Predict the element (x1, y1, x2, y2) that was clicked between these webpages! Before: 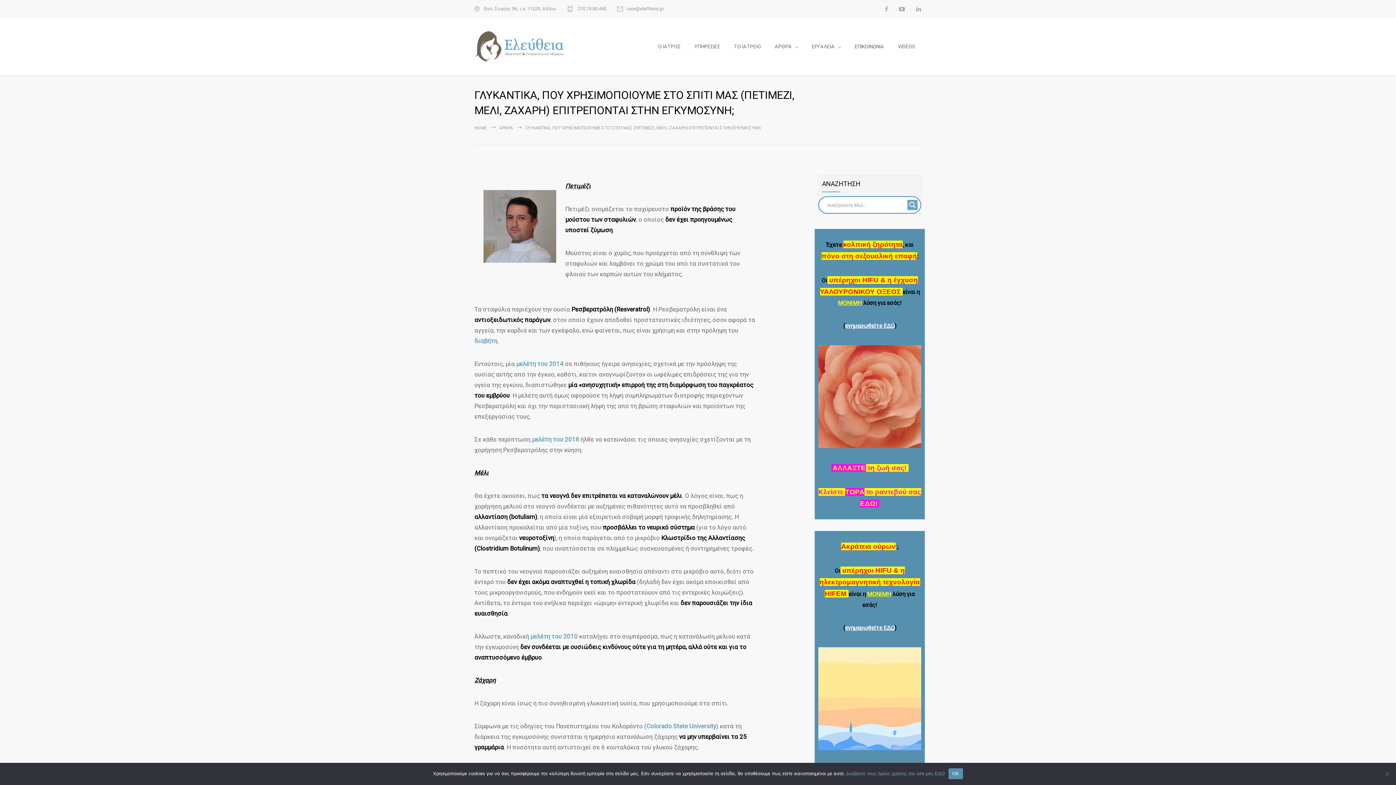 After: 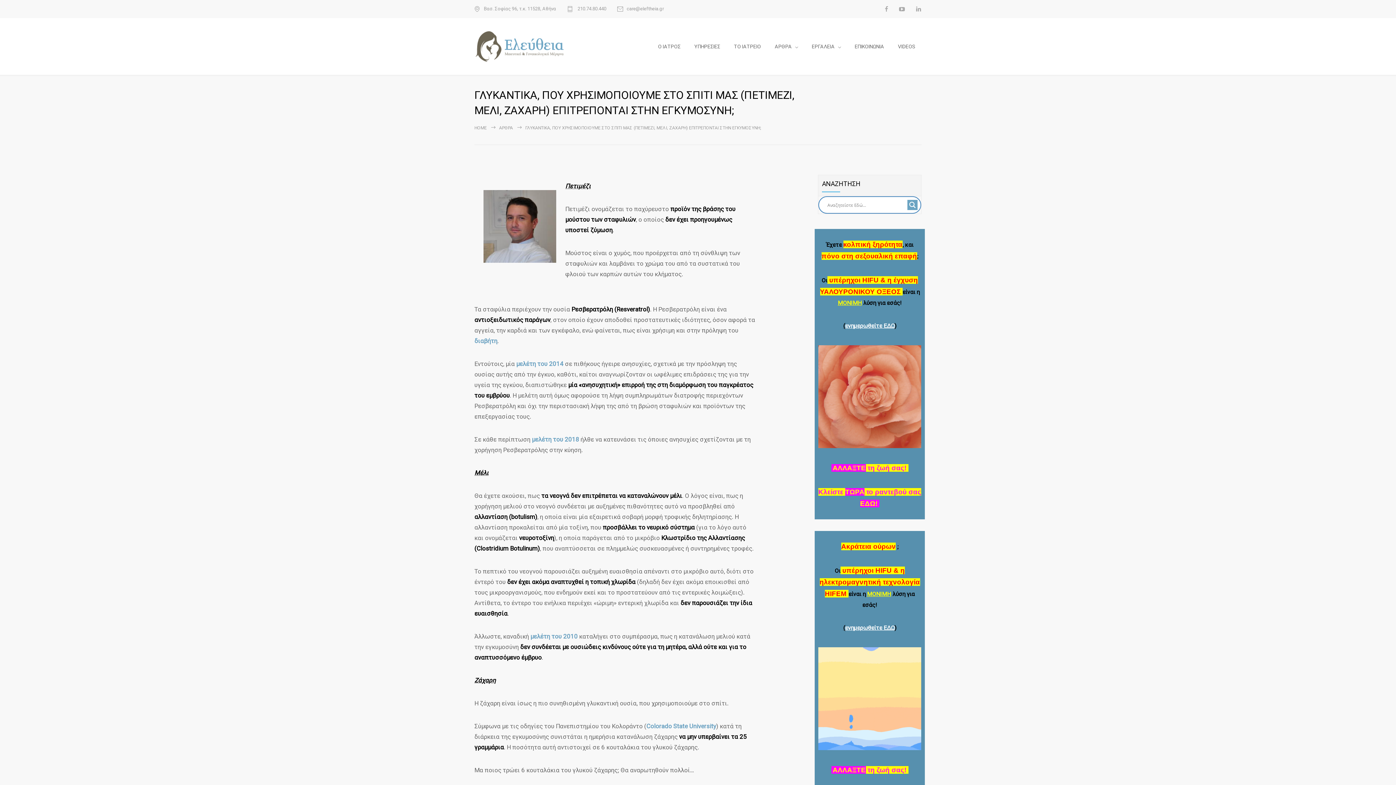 Action: label: OK bbox: (948, 768, 963, 779)